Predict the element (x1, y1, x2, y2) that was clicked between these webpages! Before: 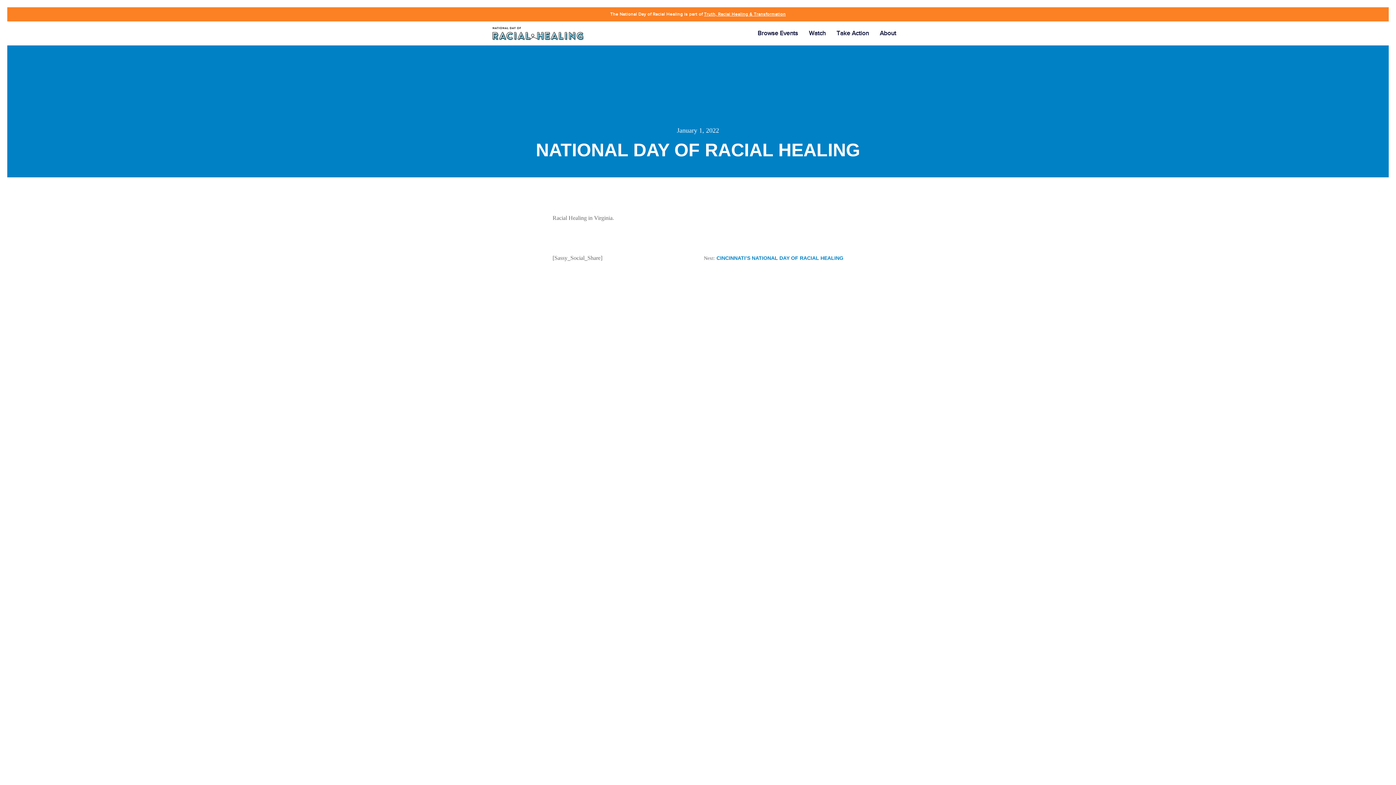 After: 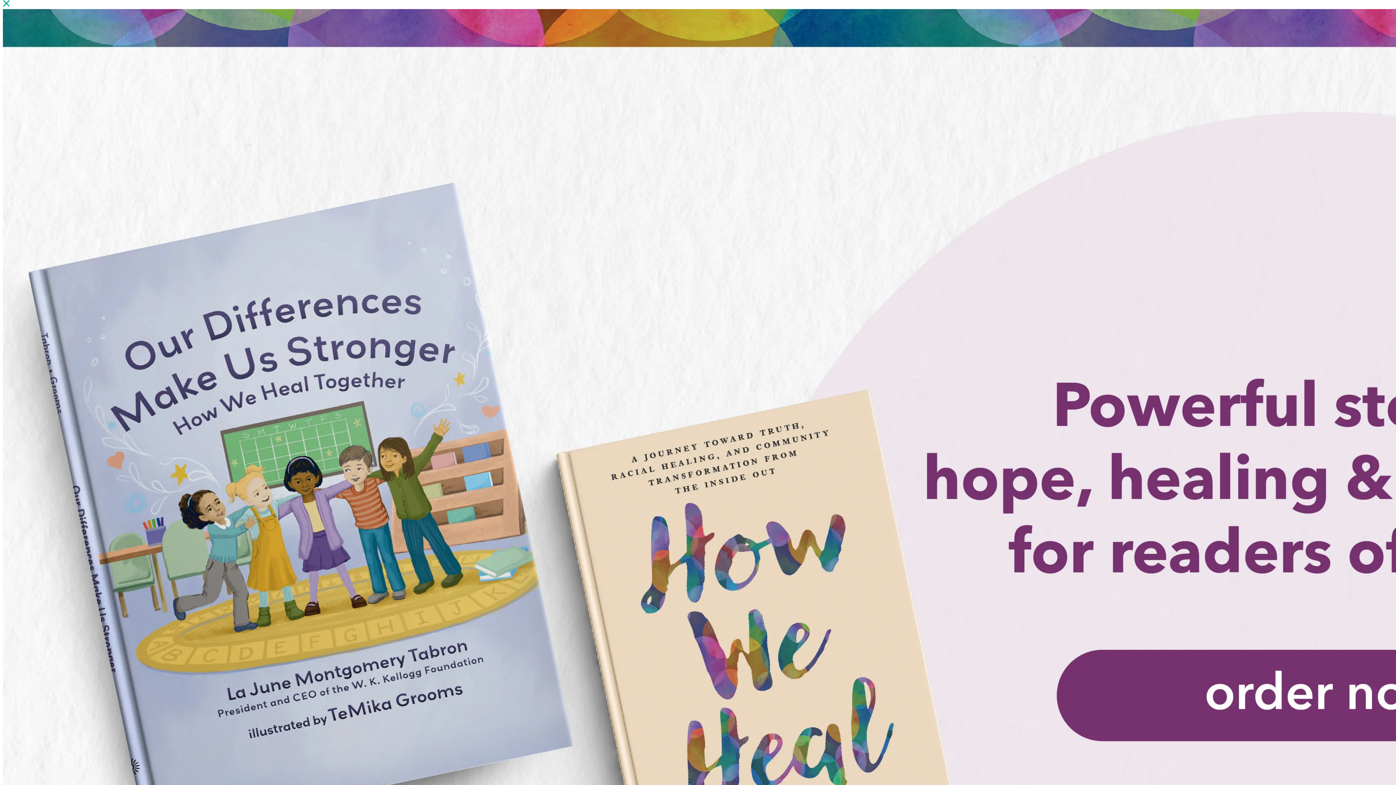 Action: bbox: (490, 24, 584, 42)